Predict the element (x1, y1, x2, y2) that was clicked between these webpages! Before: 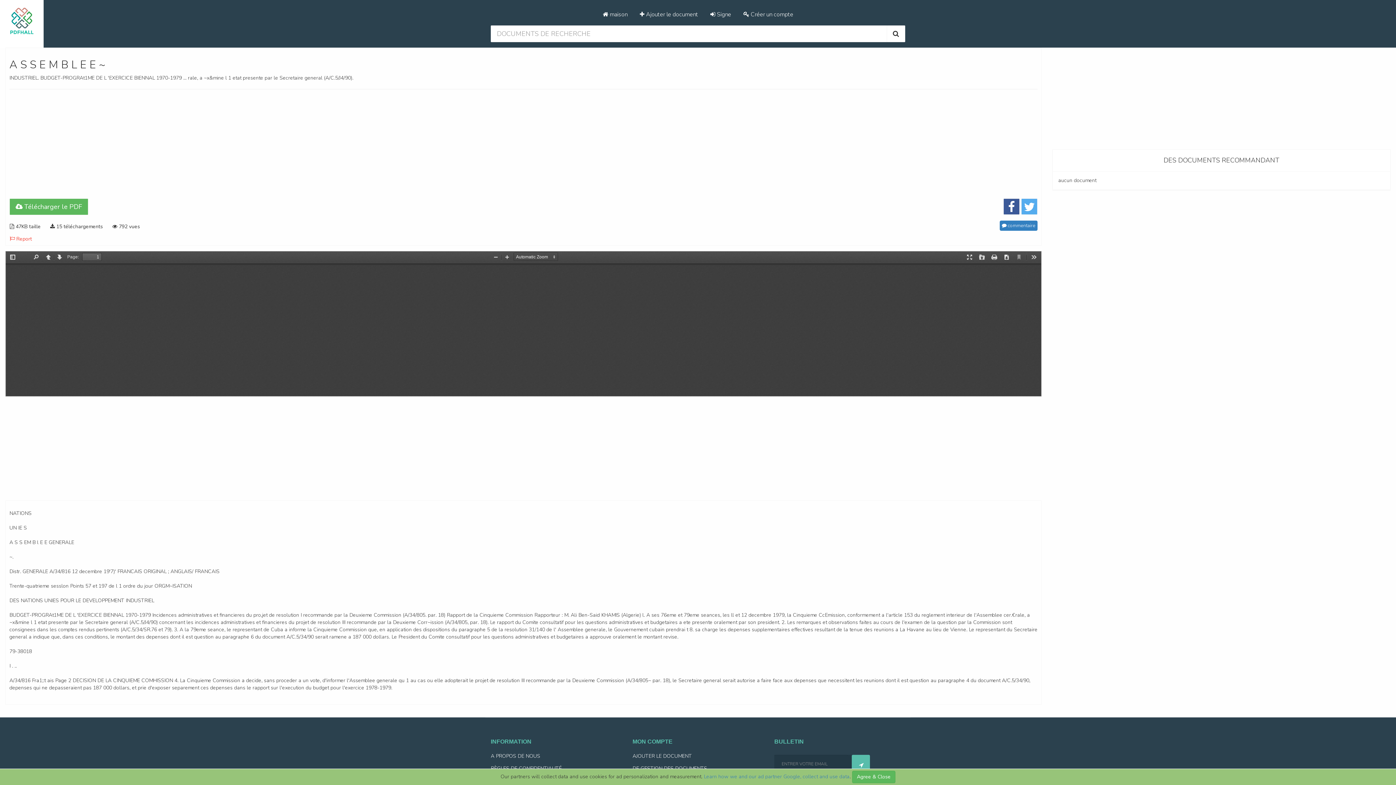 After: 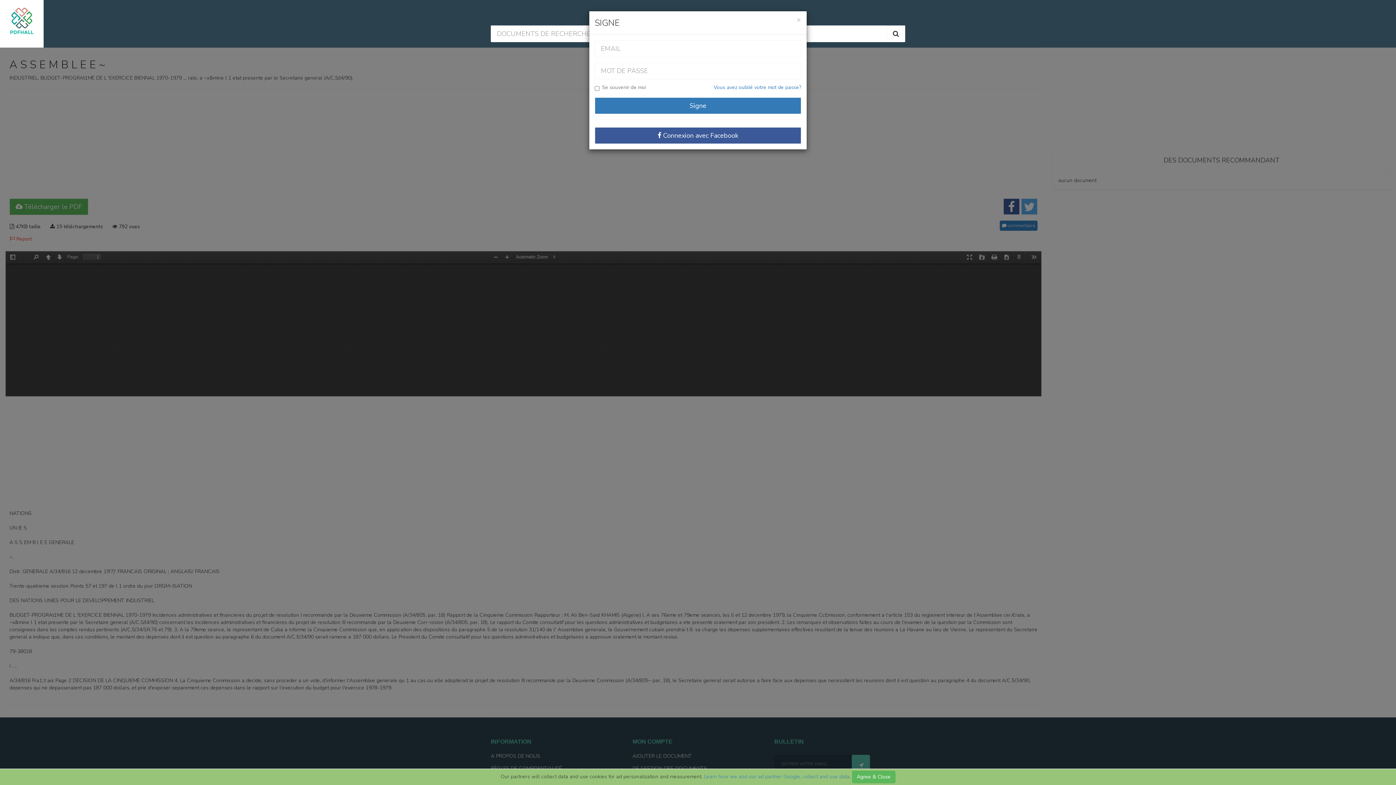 Action: bbox: (634, 5, 703, 23) label:  Ajouter le document